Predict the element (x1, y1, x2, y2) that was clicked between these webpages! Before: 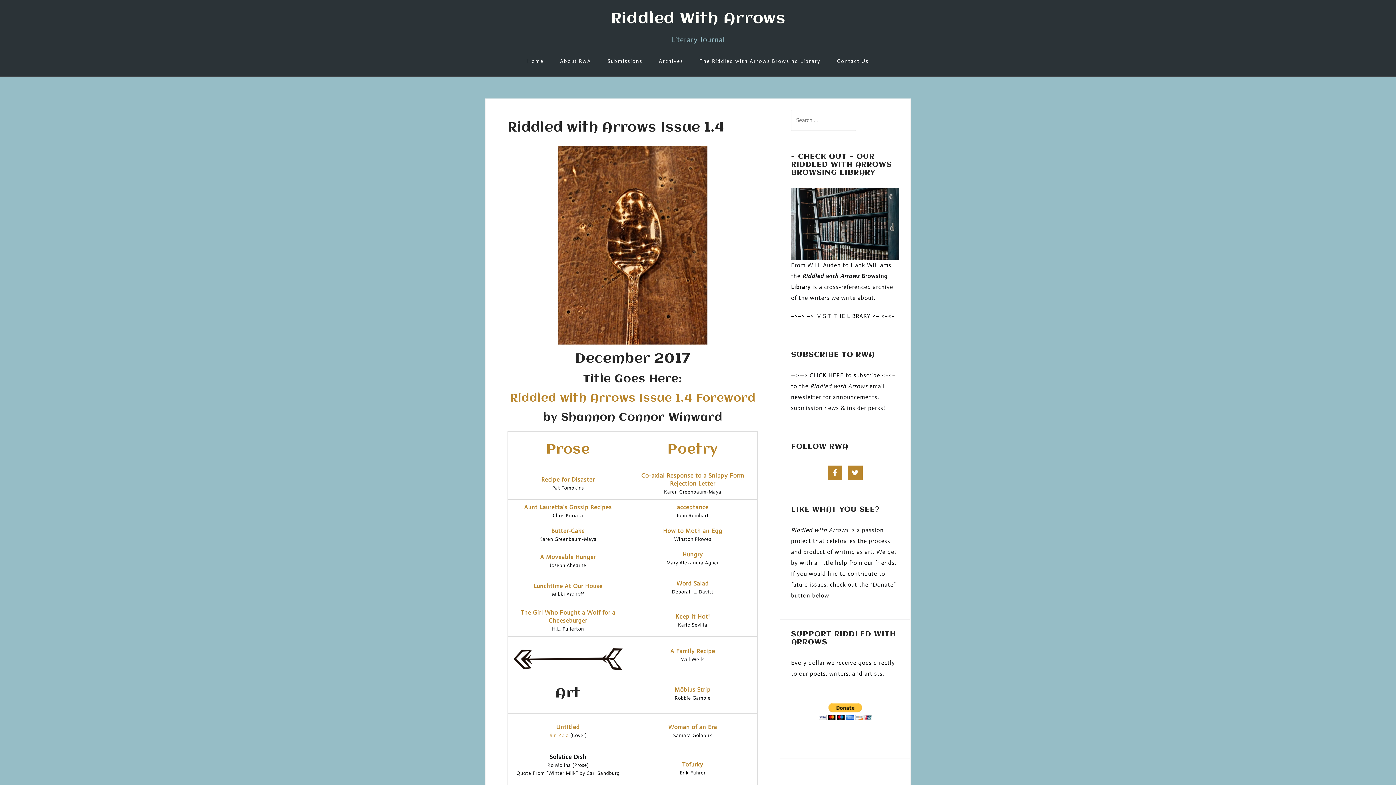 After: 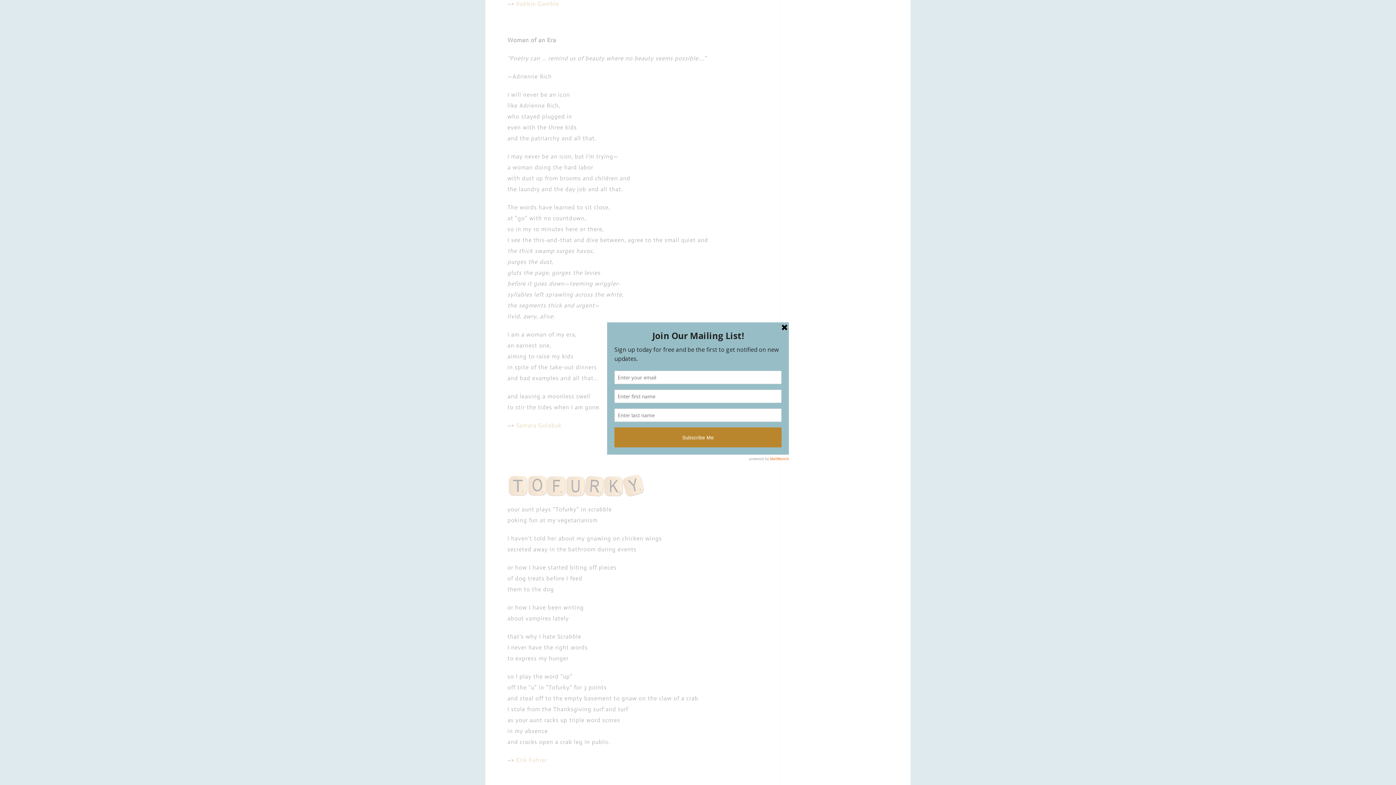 Action: bbox: (668, 723, 717, 730) label: Woman of an Era